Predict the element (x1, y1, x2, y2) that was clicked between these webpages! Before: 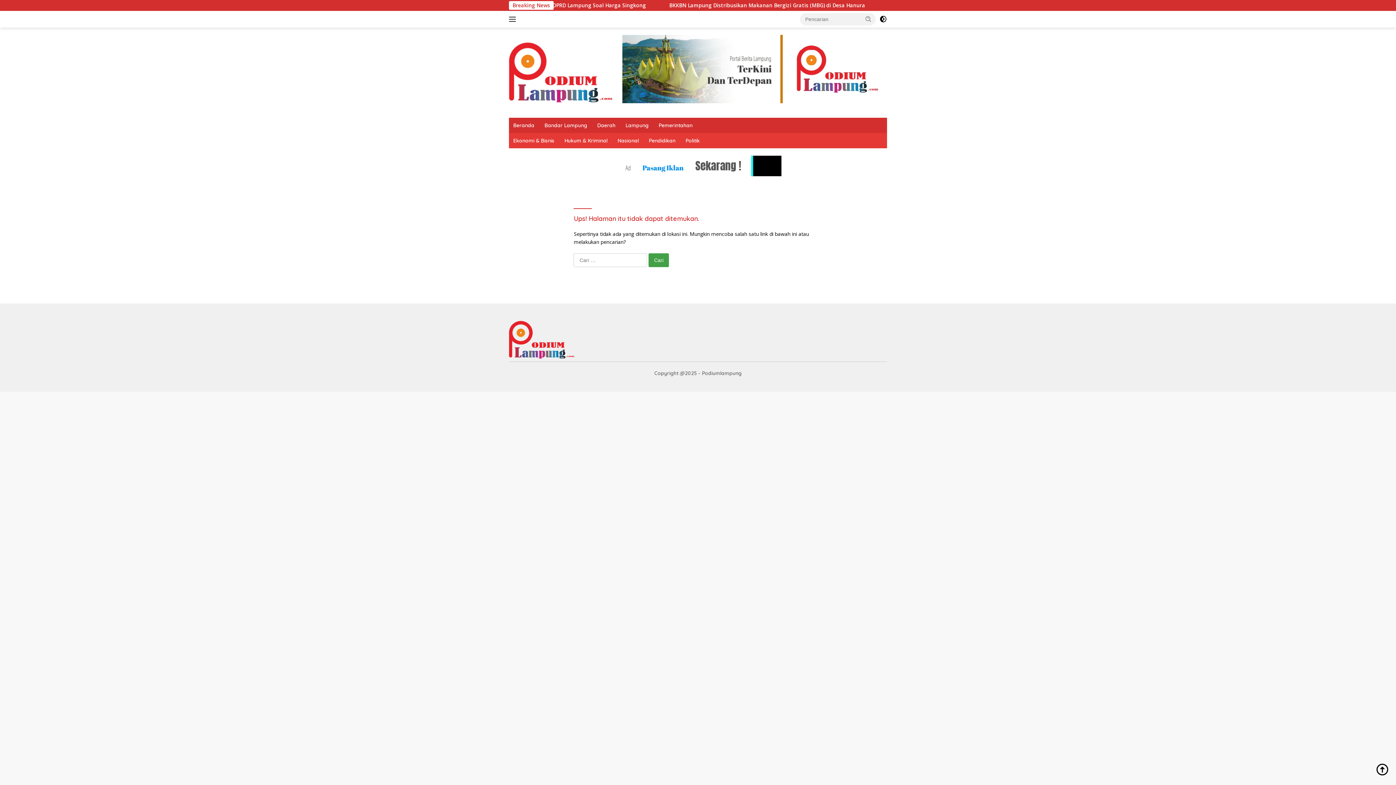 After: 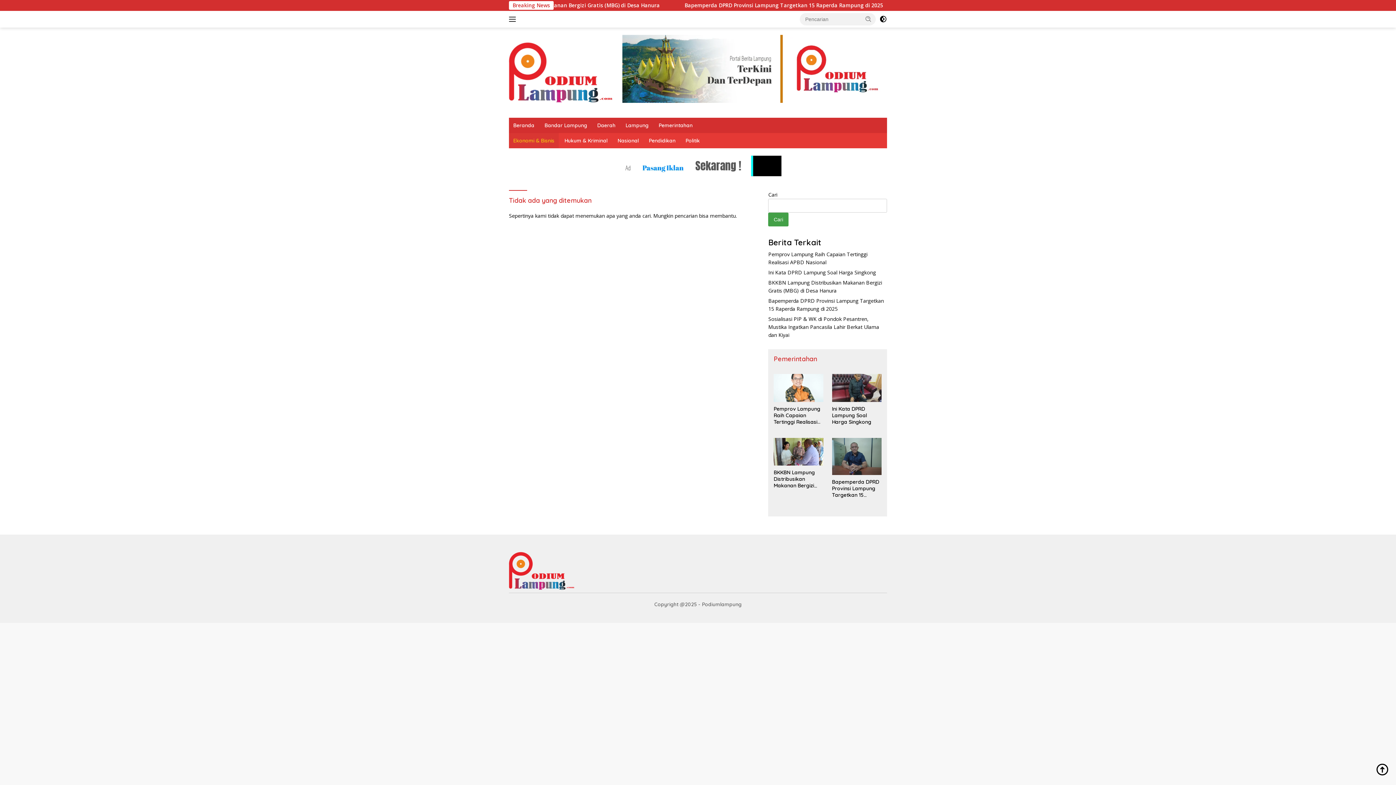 Action: label: Ekonomi & Bisnis bbox: (509, 132, 558, 148)